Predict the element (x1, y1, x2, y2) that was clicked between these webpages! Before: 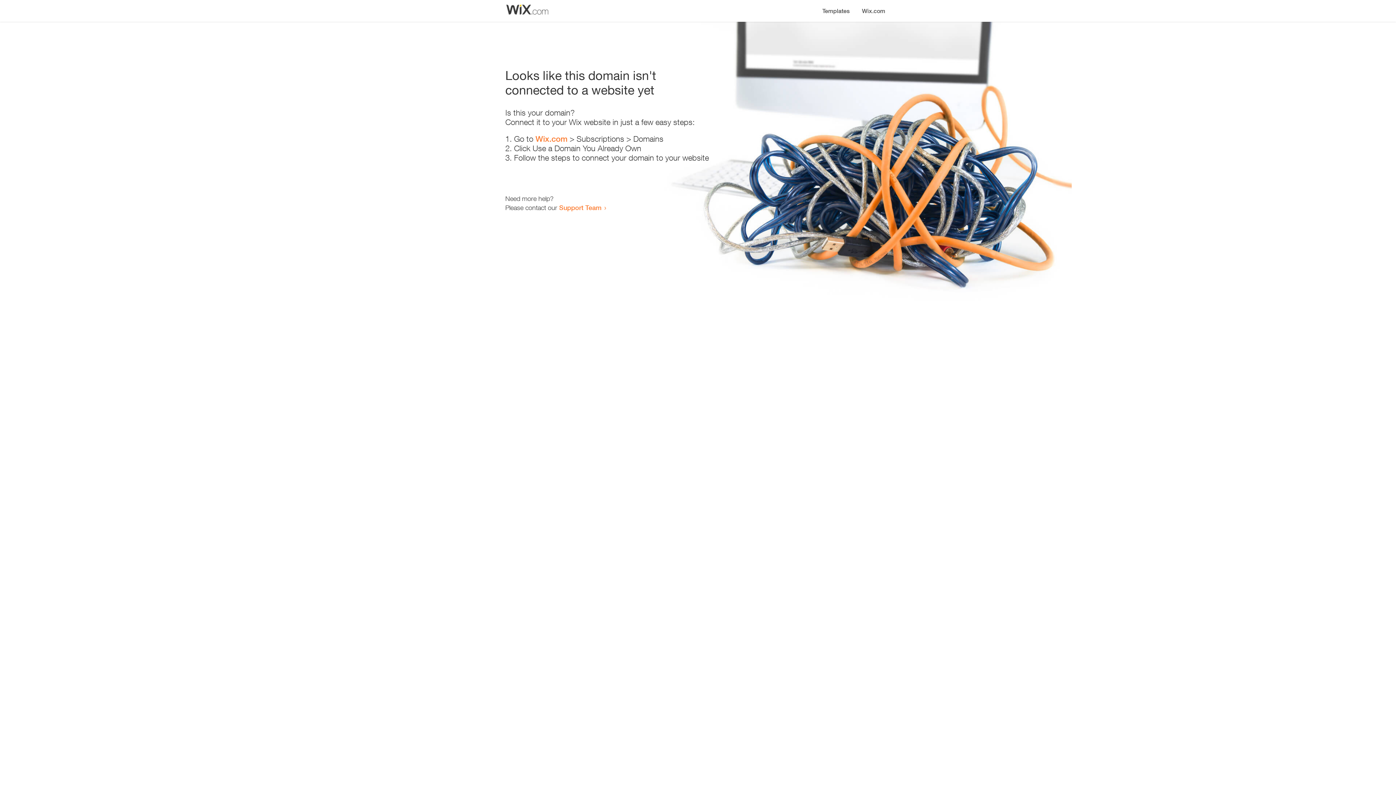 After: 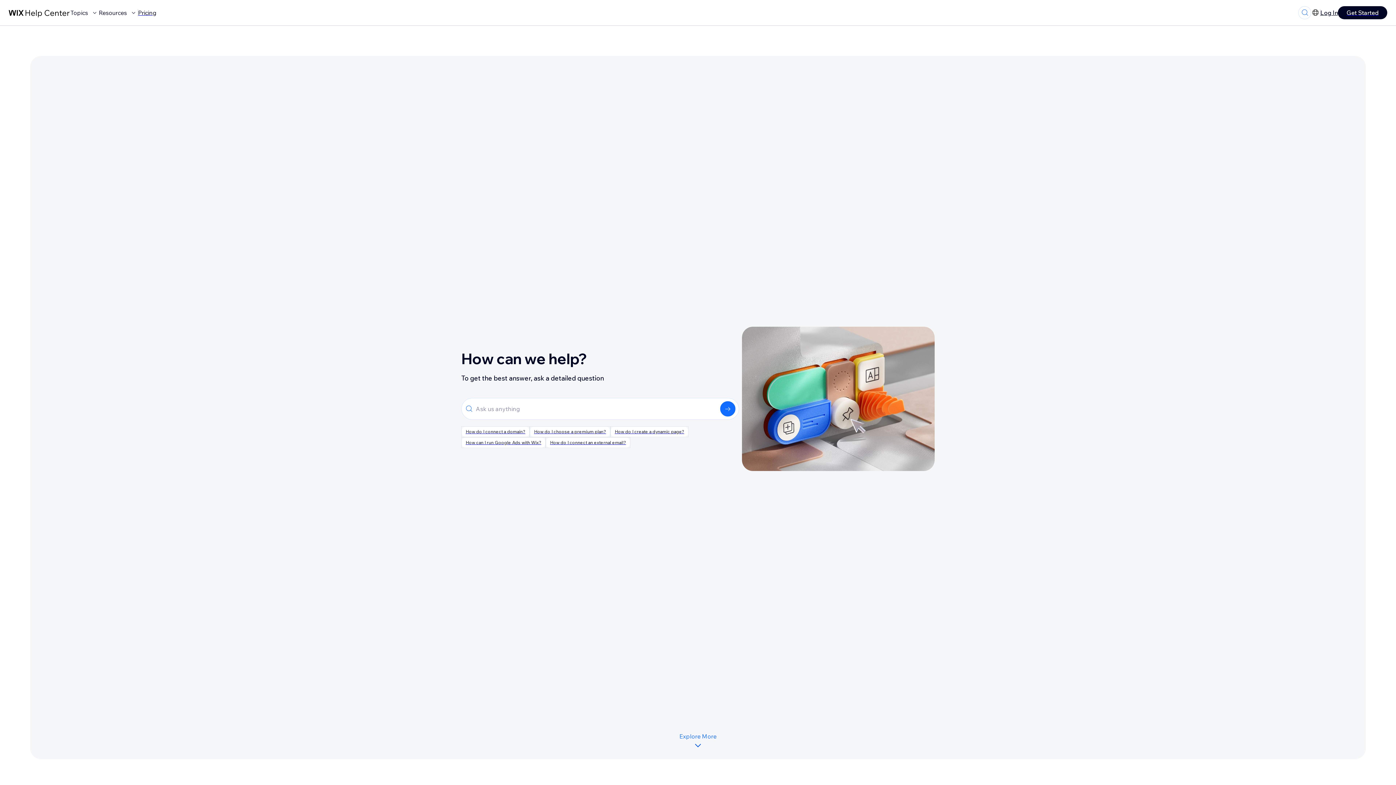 Action: bbox: (559, 203, 601, 211) label: Support Team